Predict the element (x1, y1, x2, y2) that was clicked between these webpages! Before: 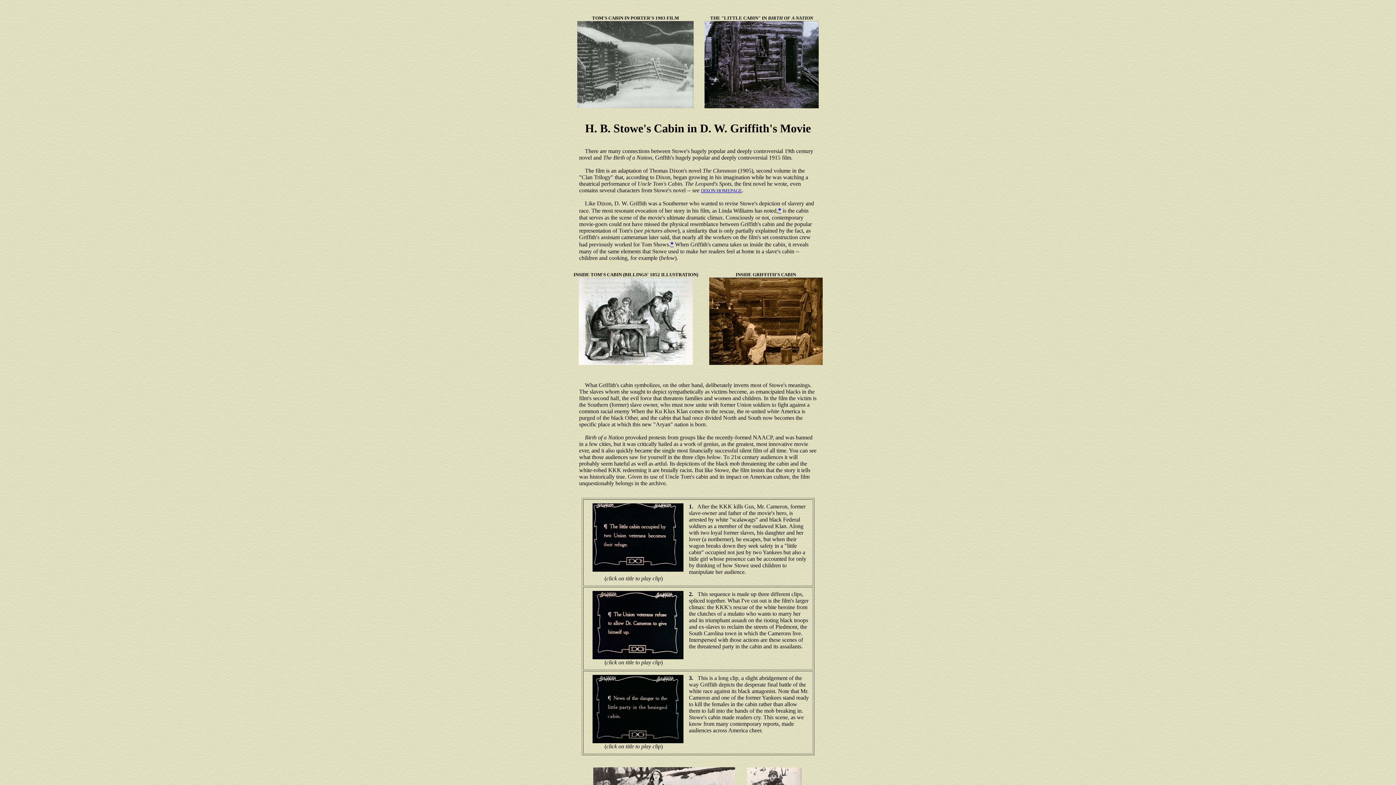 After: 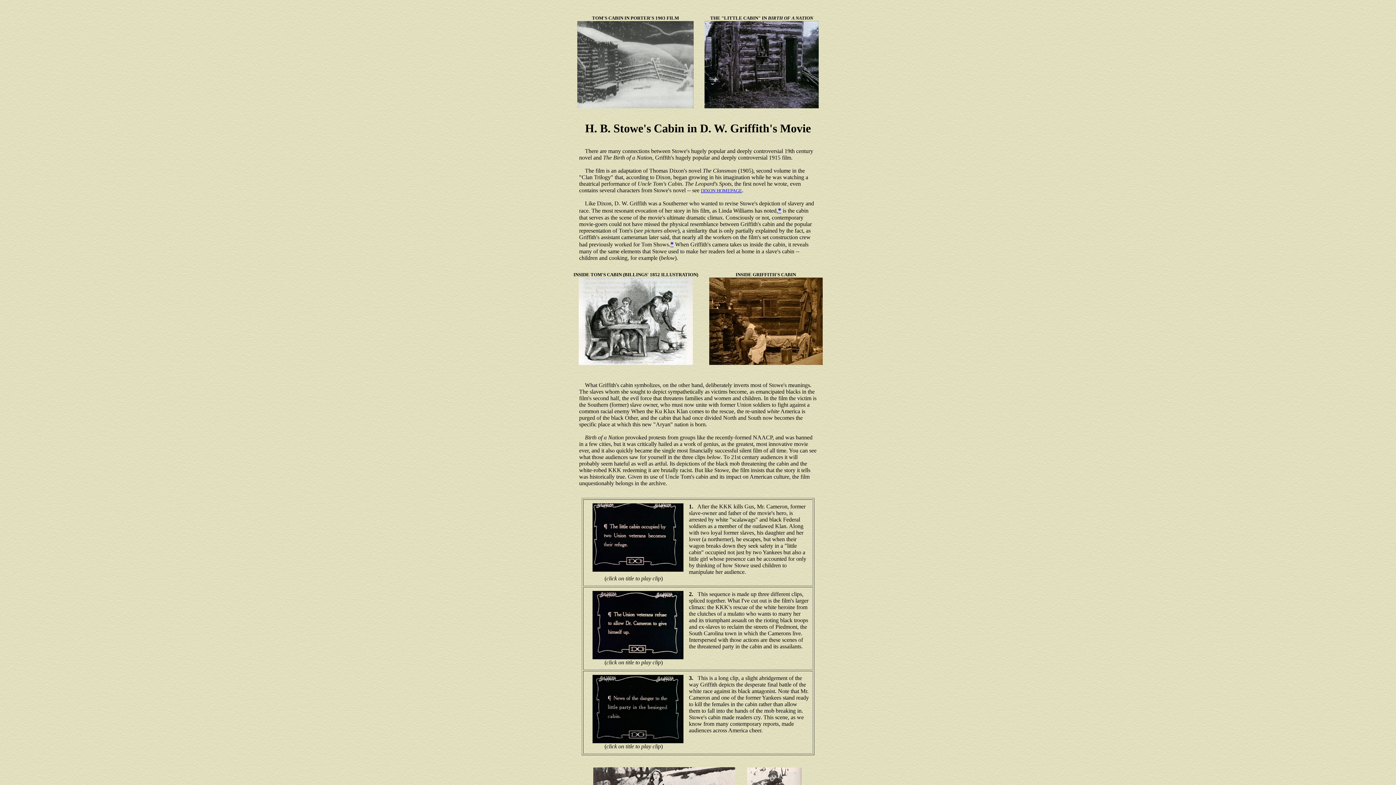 Action: bbox: (778, 206, 781, 214) label: *